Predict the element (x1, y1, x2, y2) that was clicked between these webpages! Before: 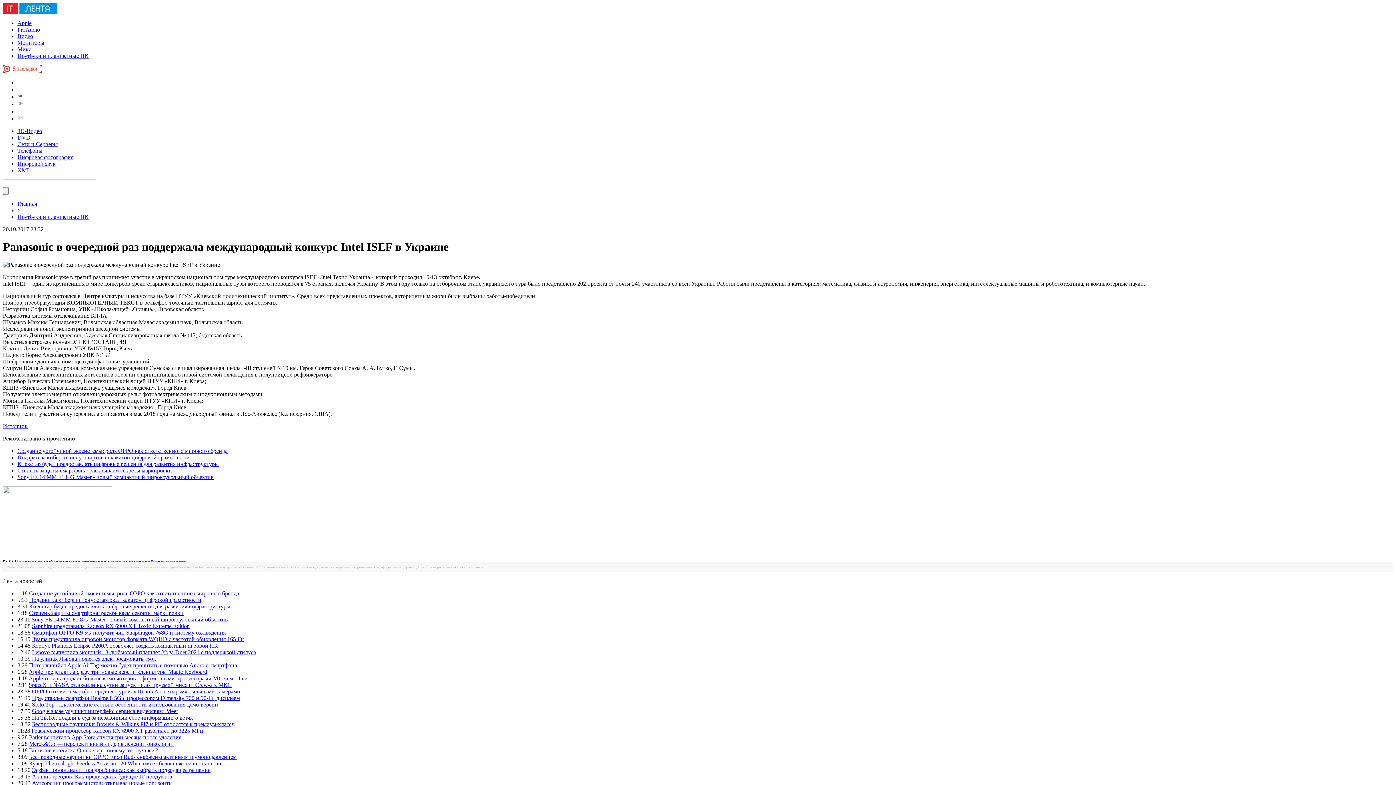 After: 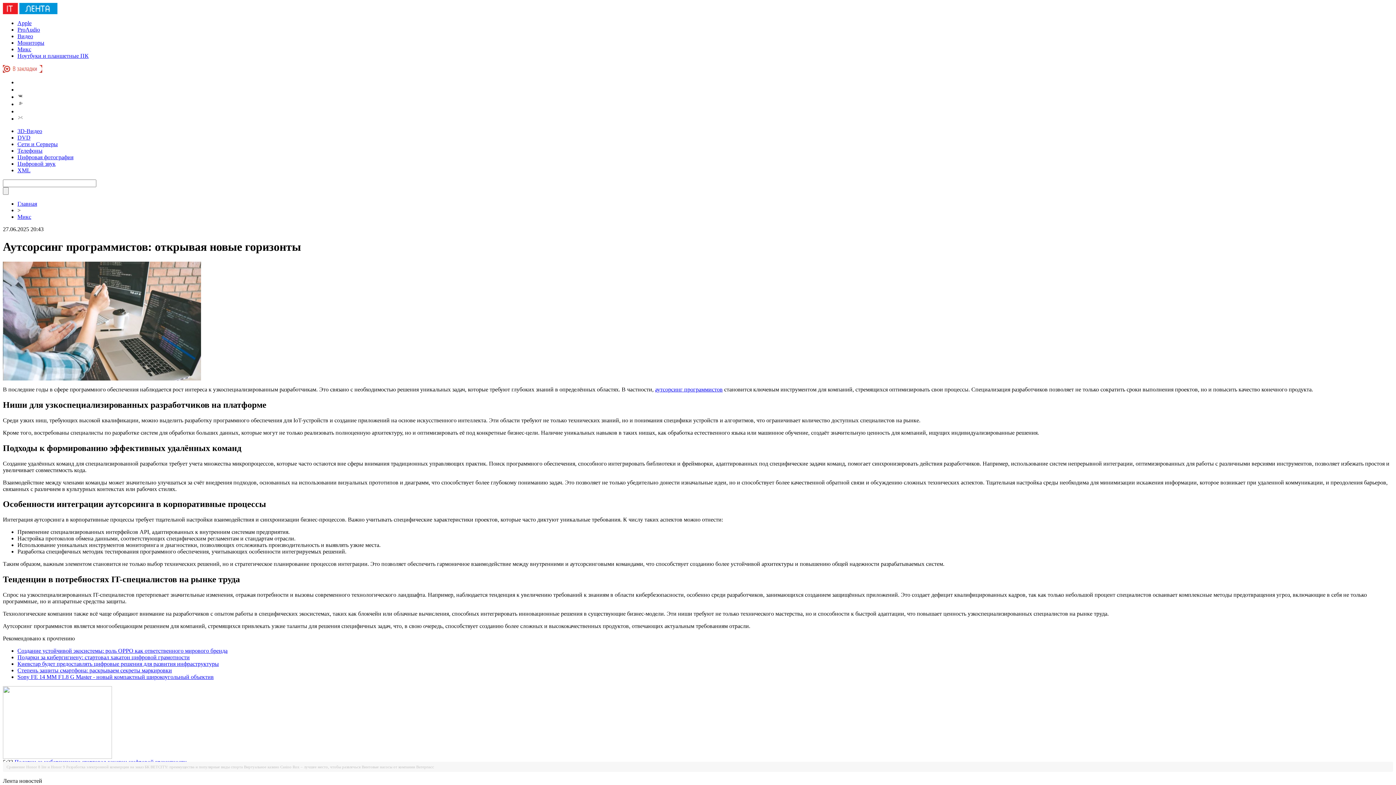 Action: bbox: (32, 780, 172, 786) label: Аутсорсинг программистов: открывая новые горизонты